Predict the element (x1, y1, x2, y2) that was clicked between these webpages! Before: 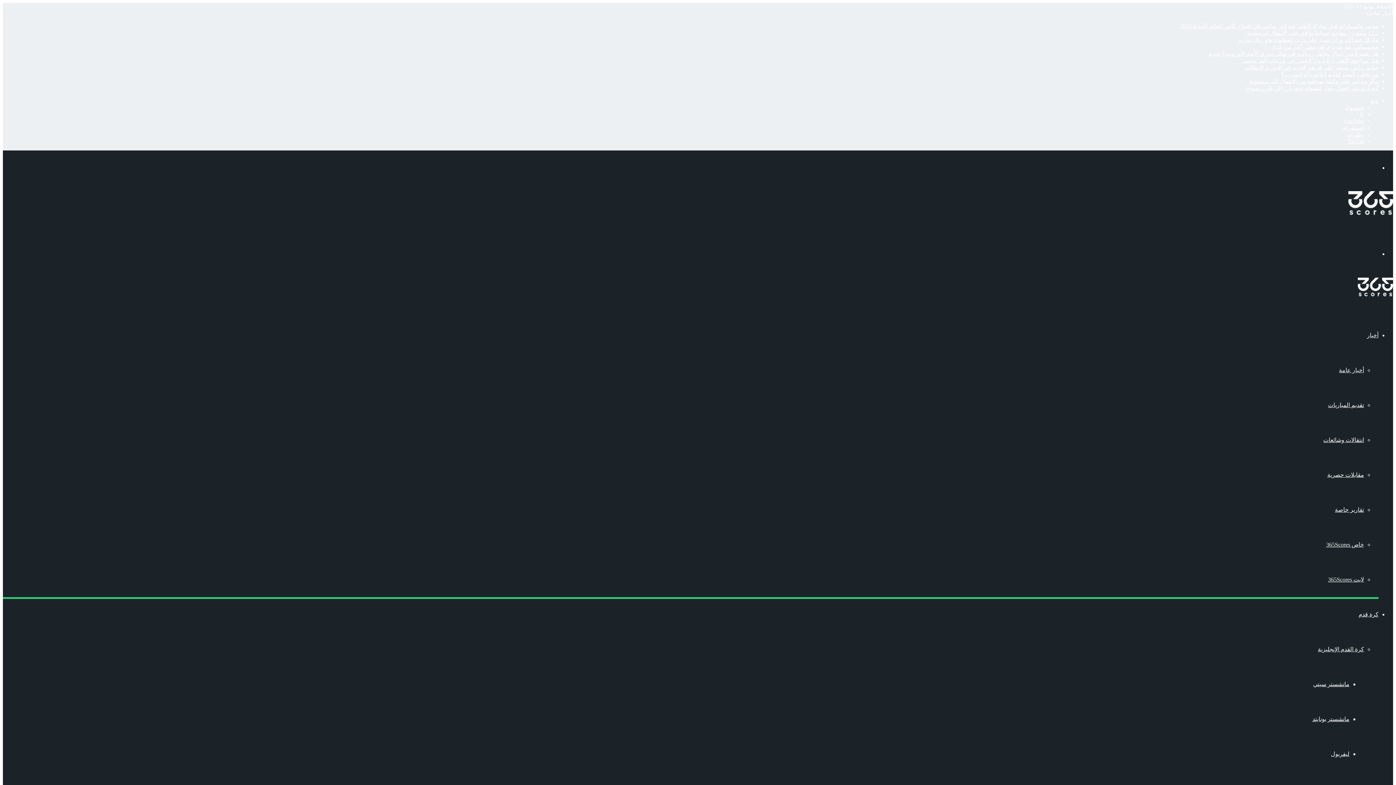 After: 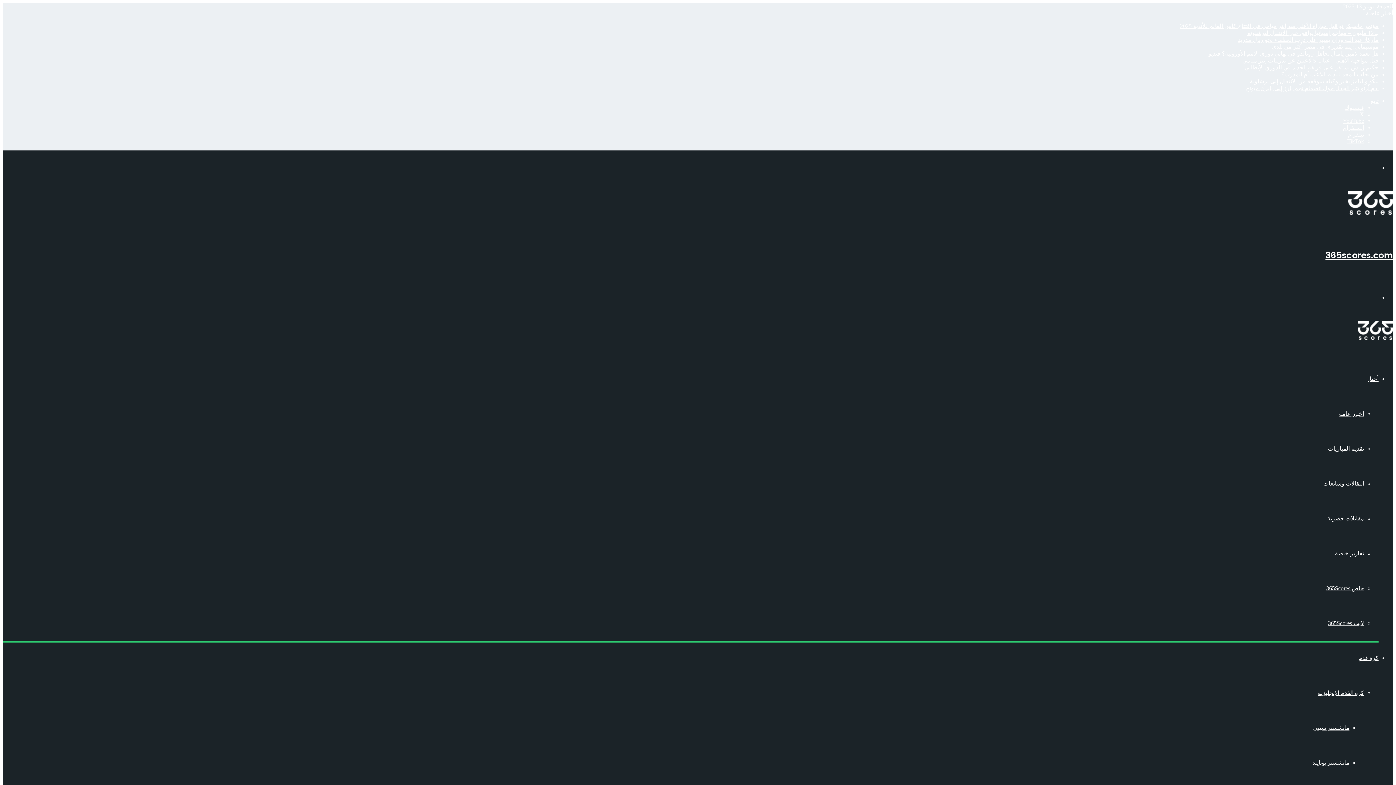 Action: bbox: (1348, 210, 1393, 216)